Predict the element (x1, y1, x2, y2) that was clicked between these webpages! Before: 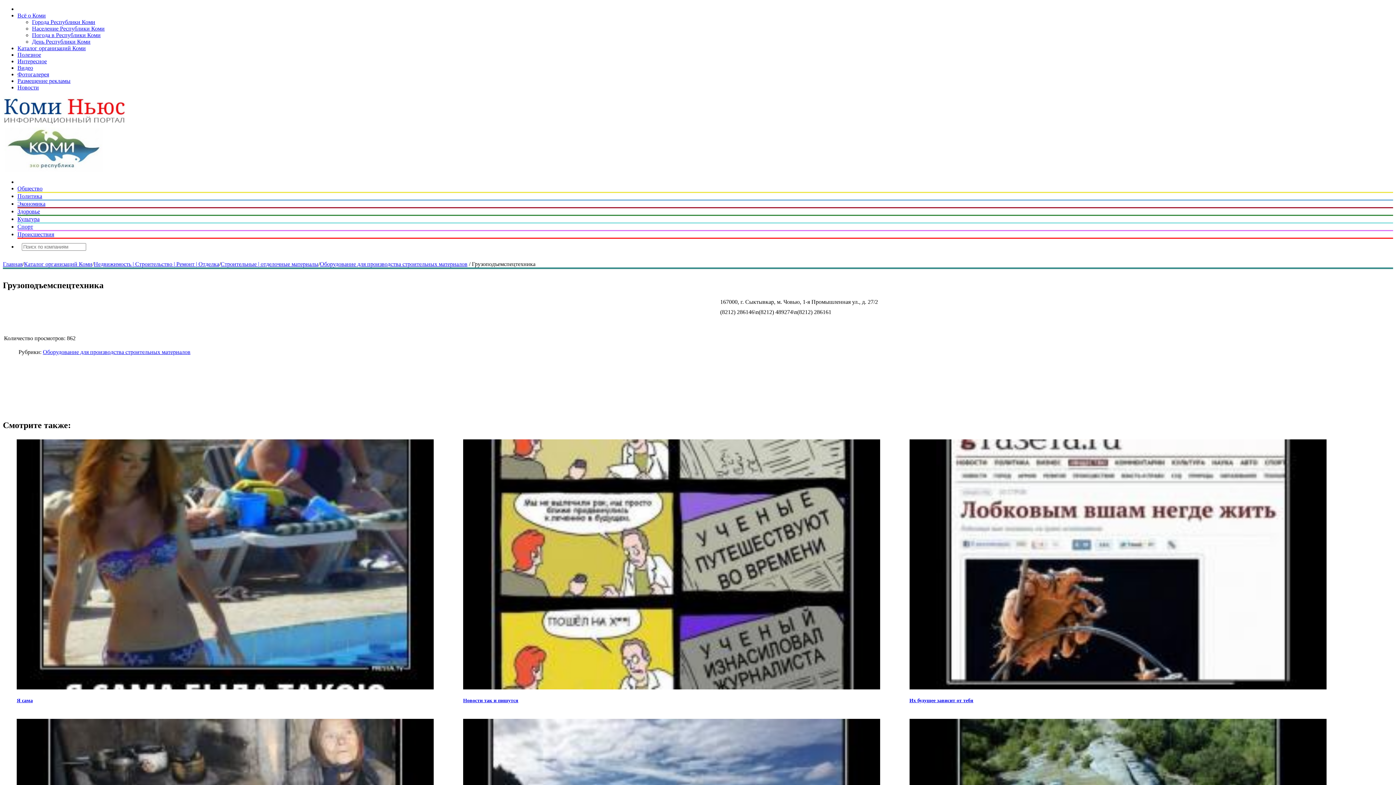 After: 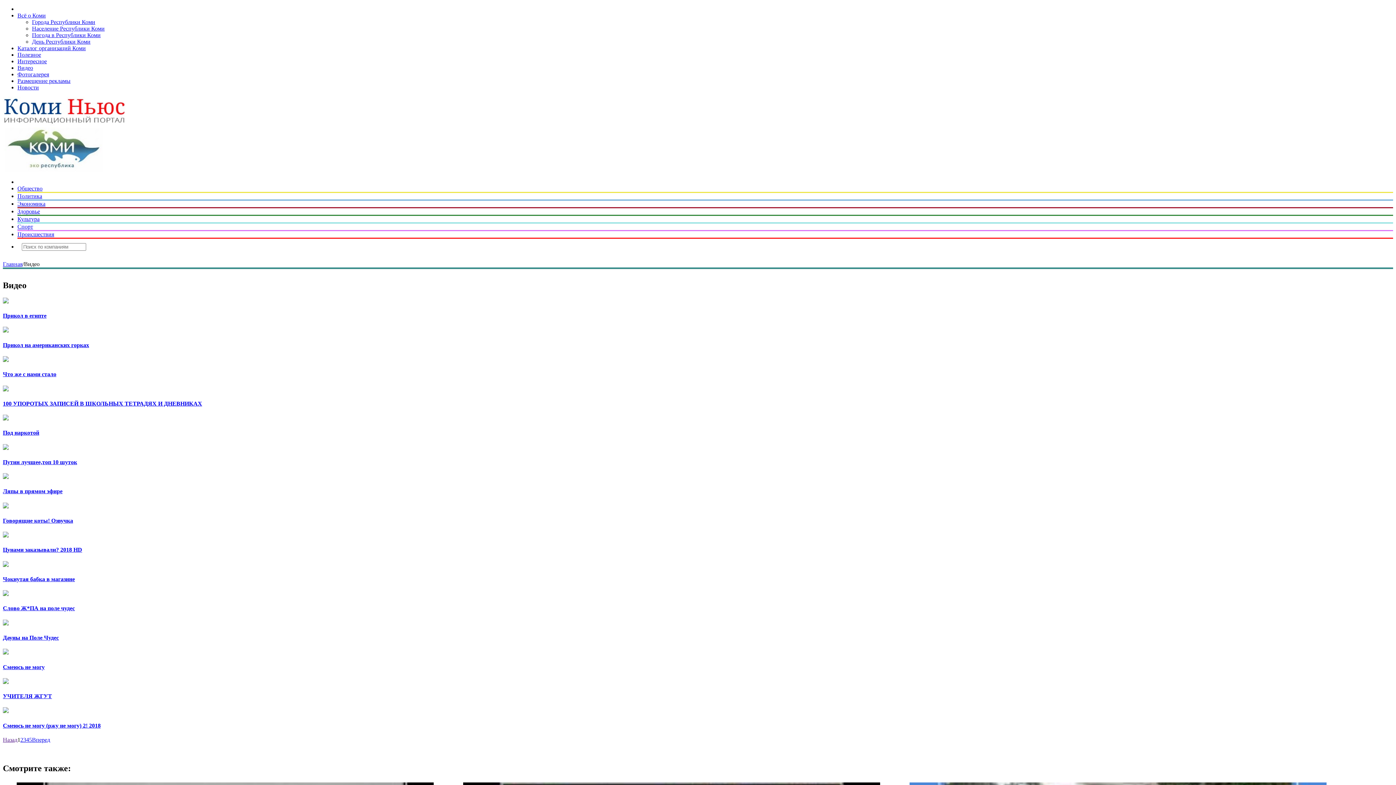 Action: bbox: (17, 64, 33, 70) label: Видео